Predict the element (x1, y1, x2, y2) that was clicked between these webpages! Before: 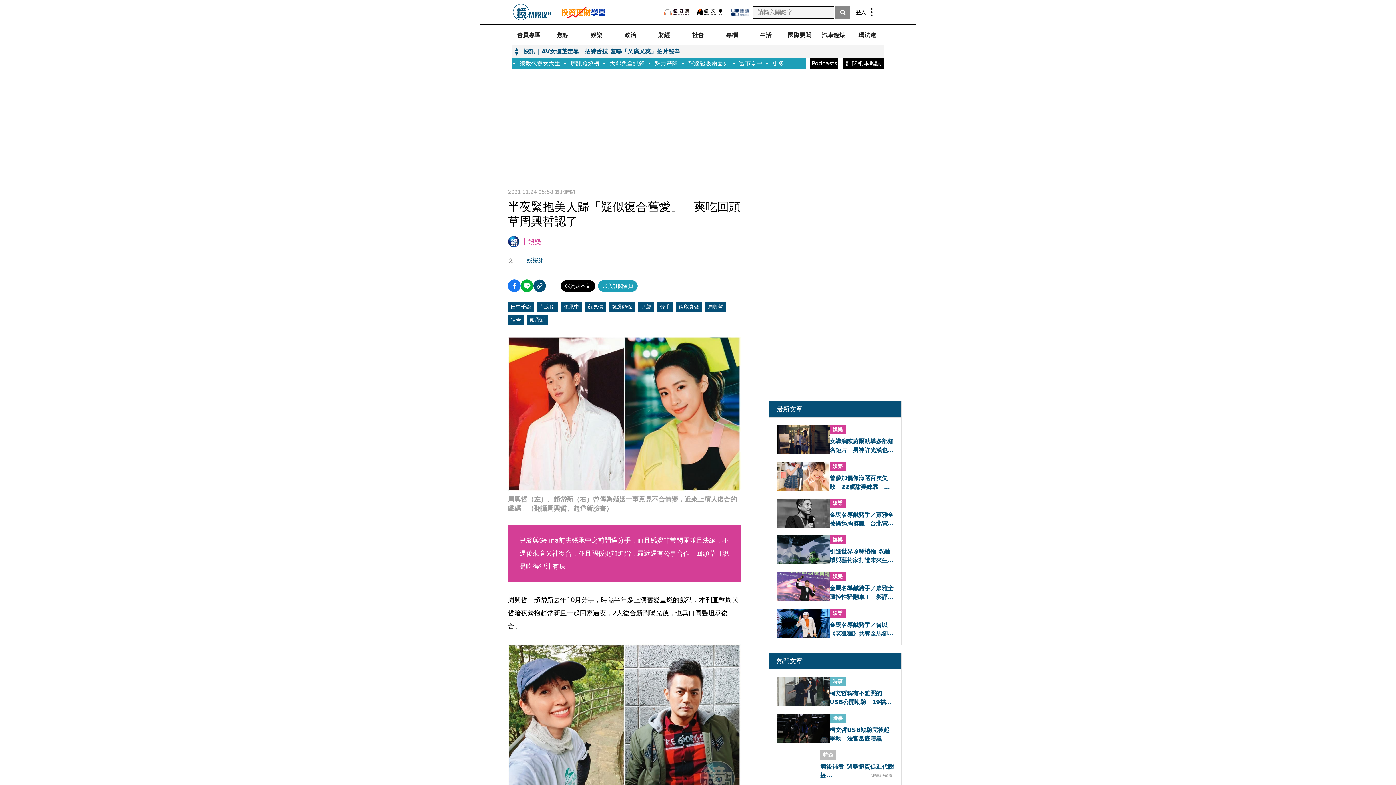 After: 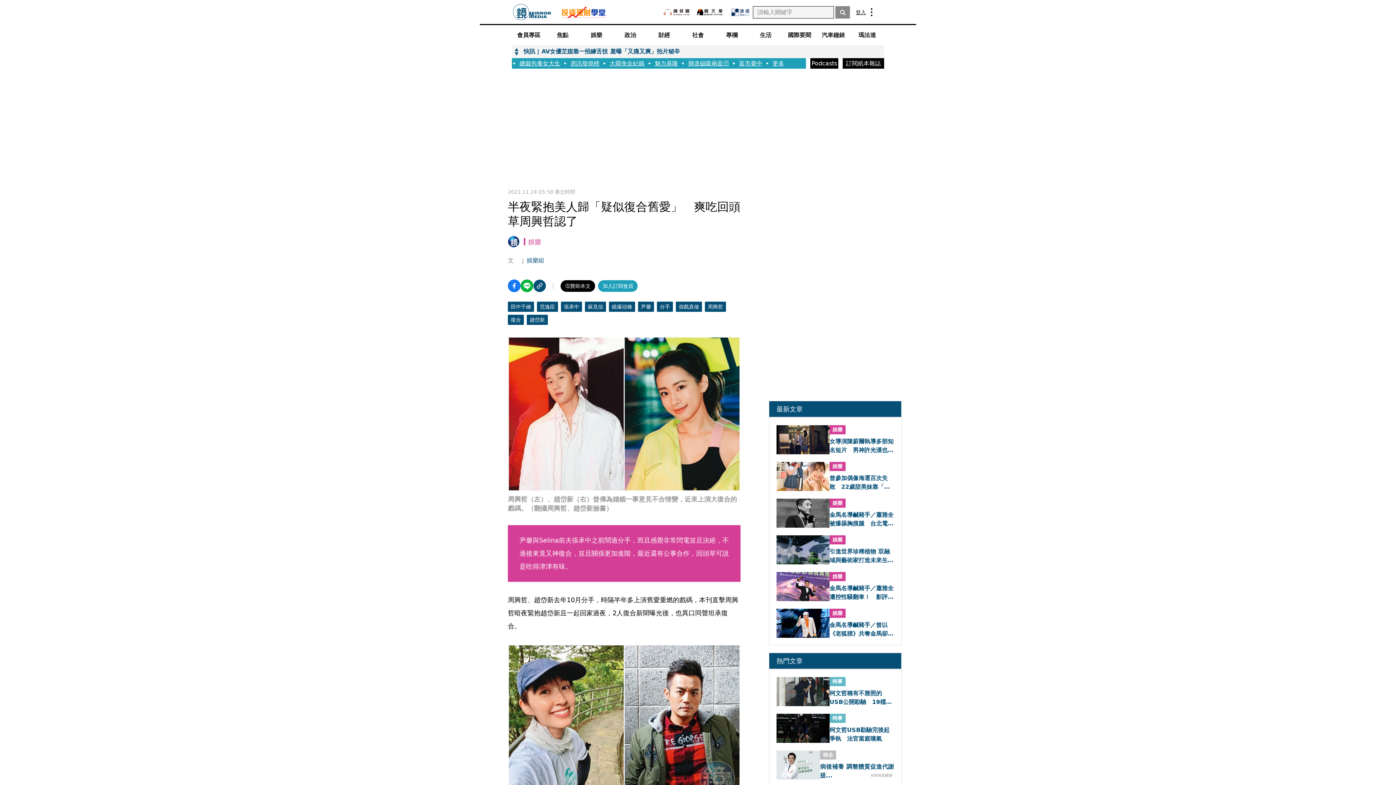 Action: label: 假戲真做 bbox: (676, 301, 702, 311)